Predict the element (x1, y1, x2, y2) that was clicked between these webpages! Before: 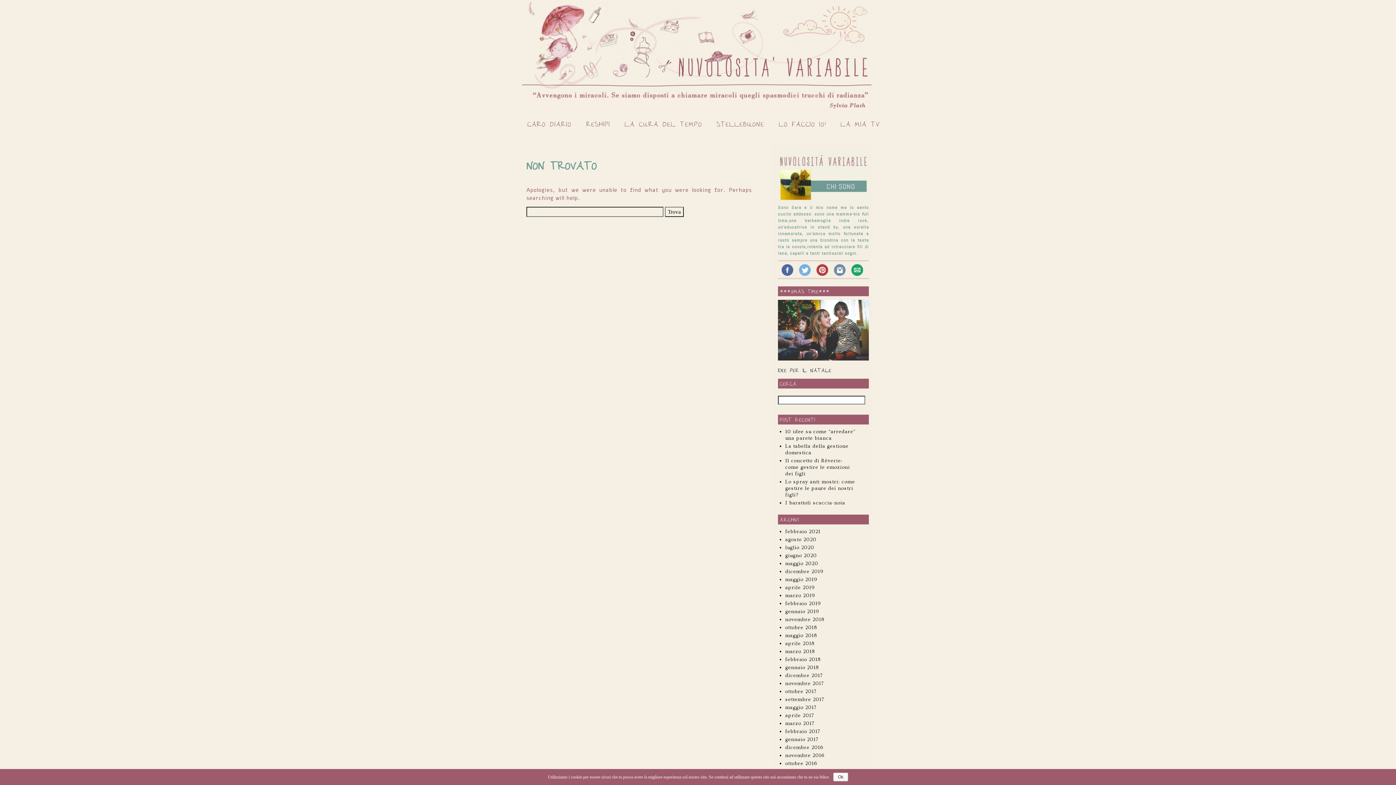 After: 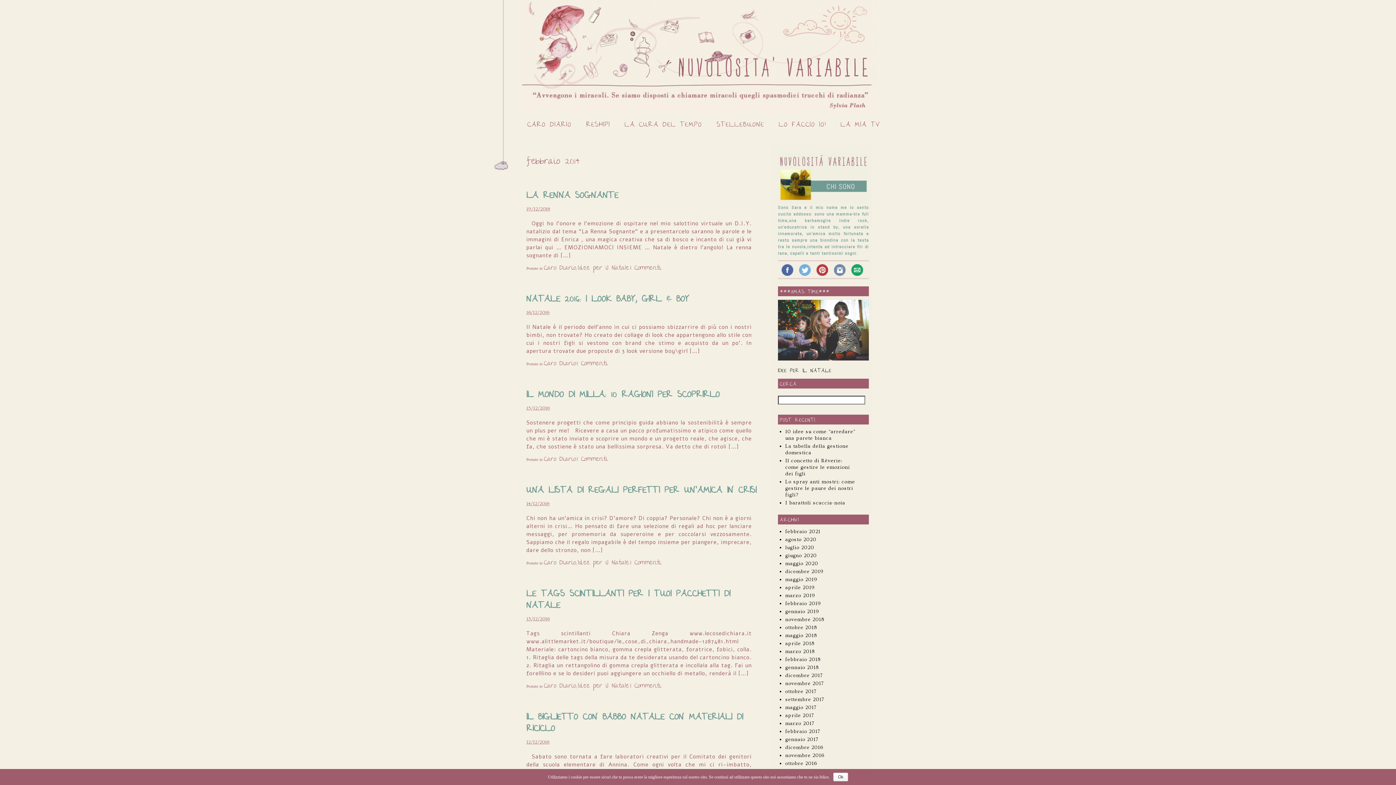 Action: bbox: (785, 744, 823, 750) label: dicembre 2016